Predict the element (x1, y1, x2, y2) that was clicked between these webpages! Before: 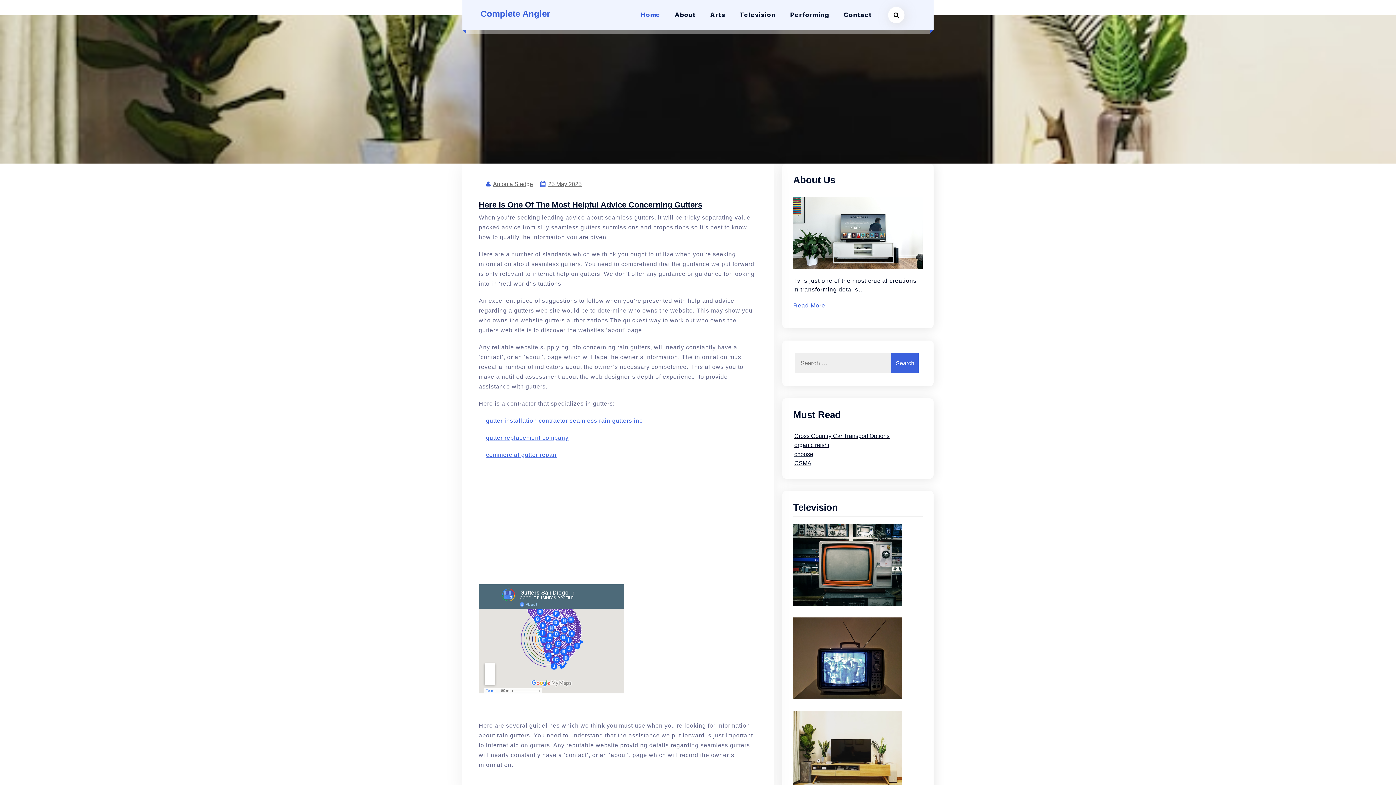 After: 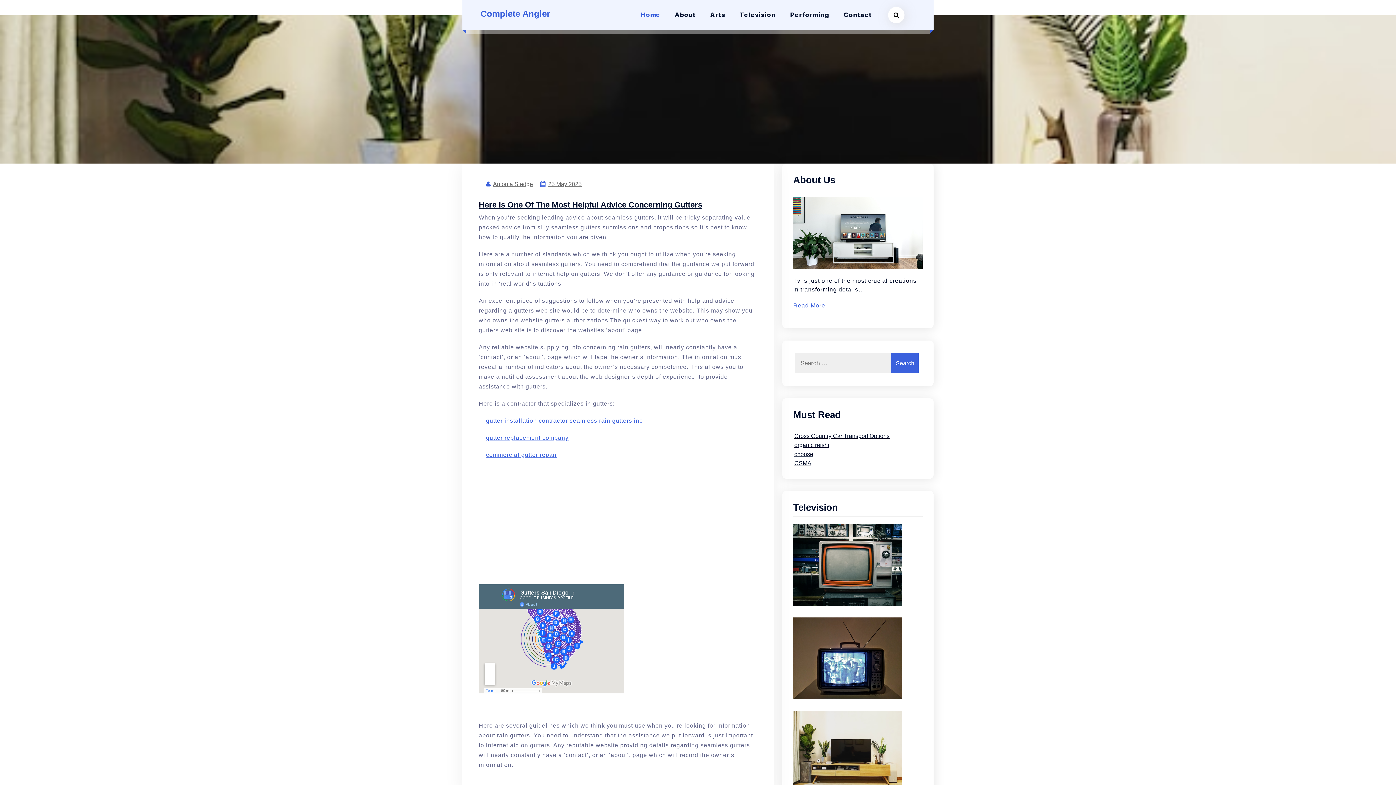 Action: bbox: (633, 0, 667, 30) label: Home